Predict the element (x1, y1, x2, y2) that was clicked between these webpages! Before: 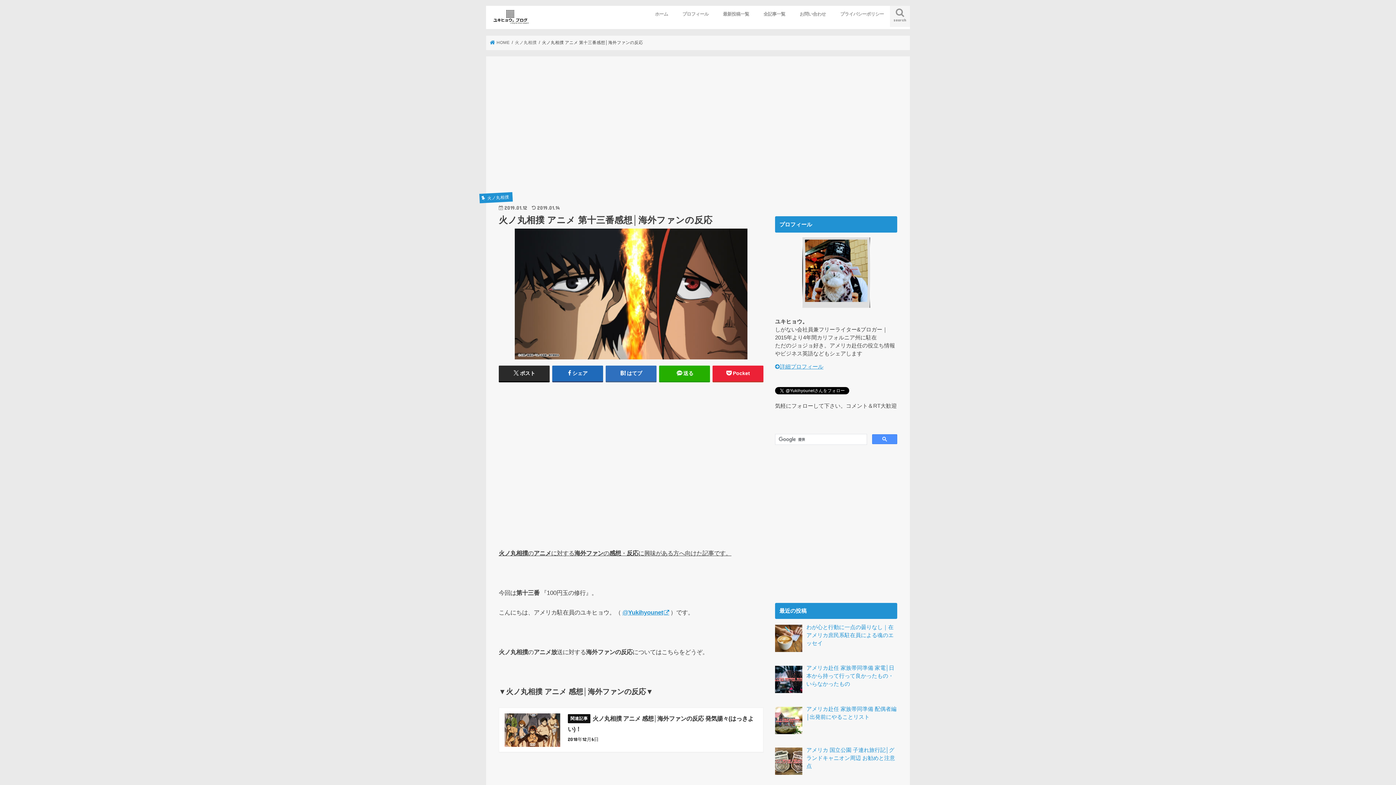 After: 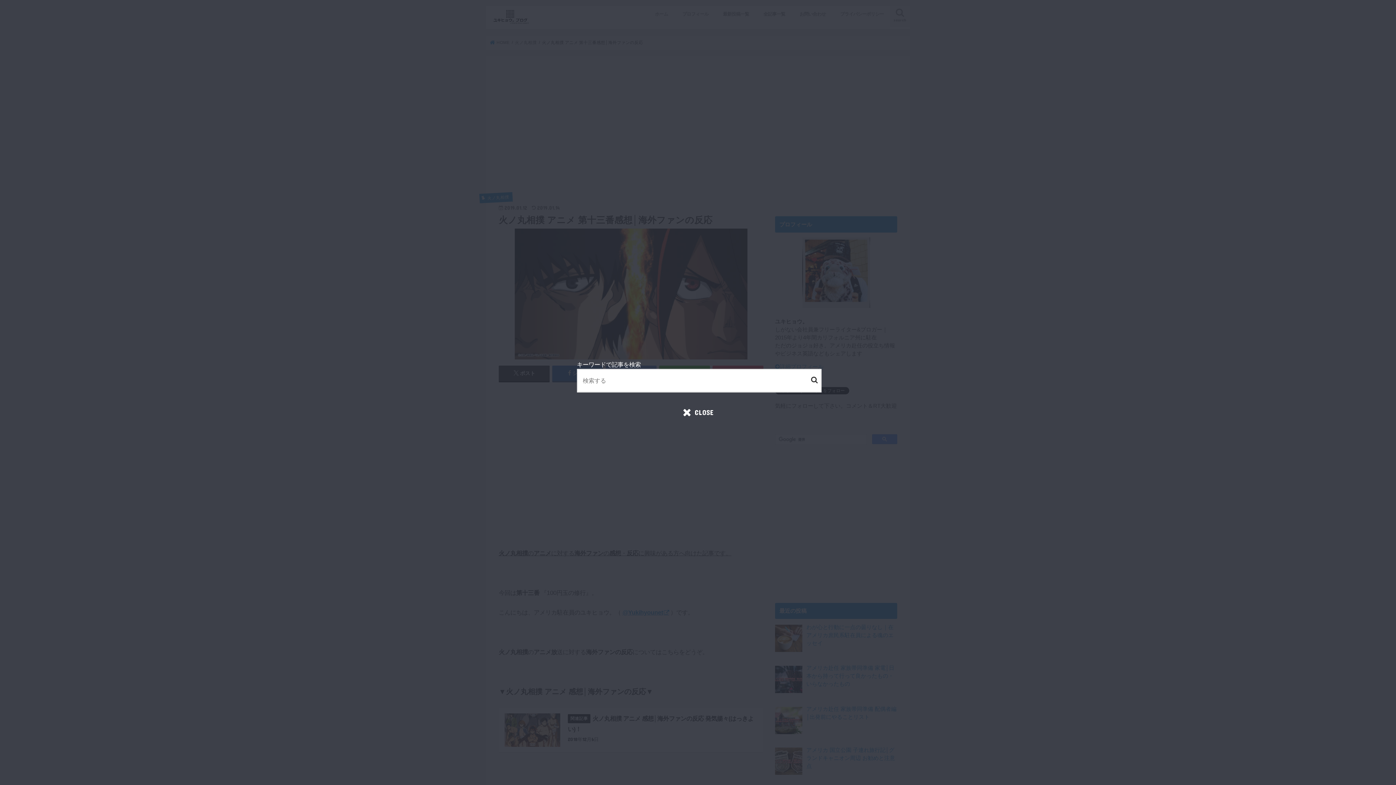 Action: bbox: (890, 5, 910, 27) label: search